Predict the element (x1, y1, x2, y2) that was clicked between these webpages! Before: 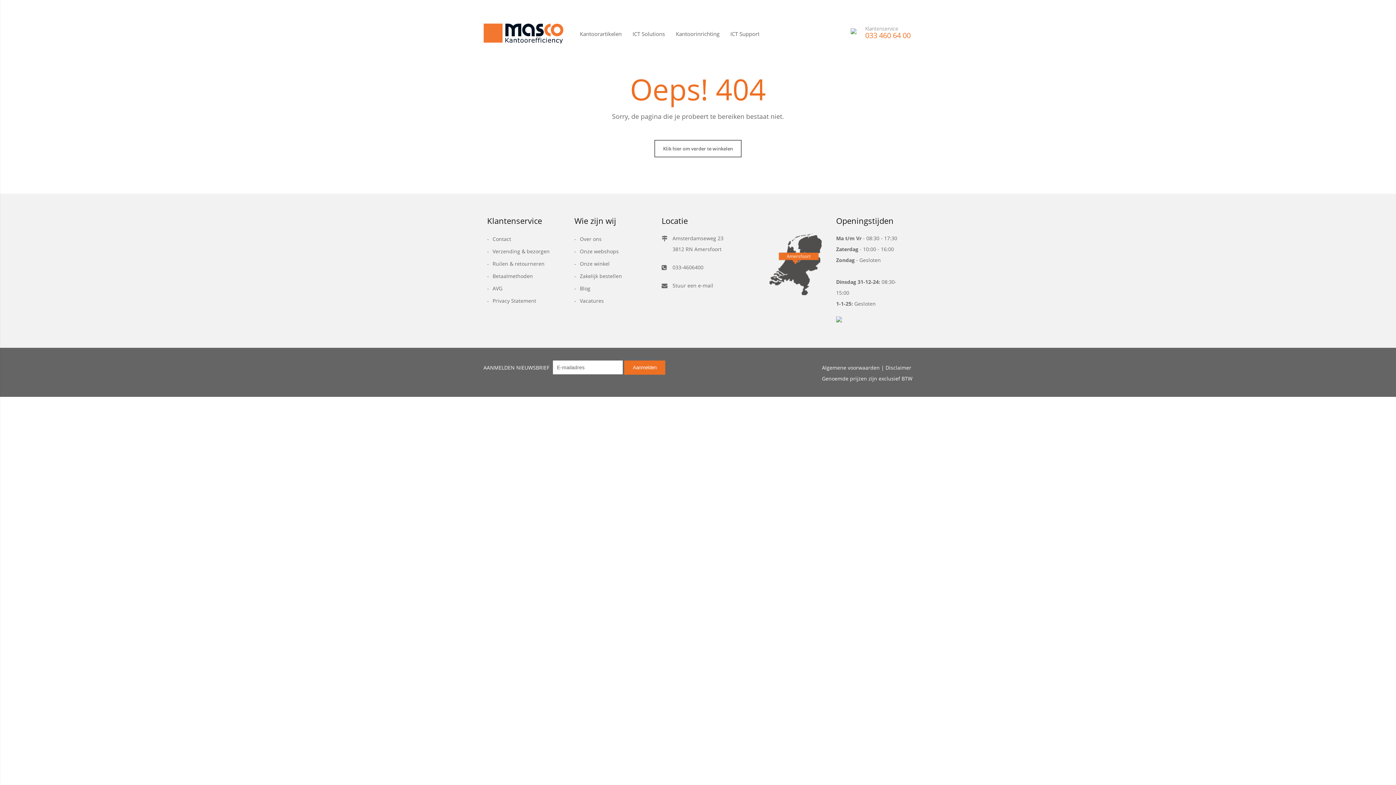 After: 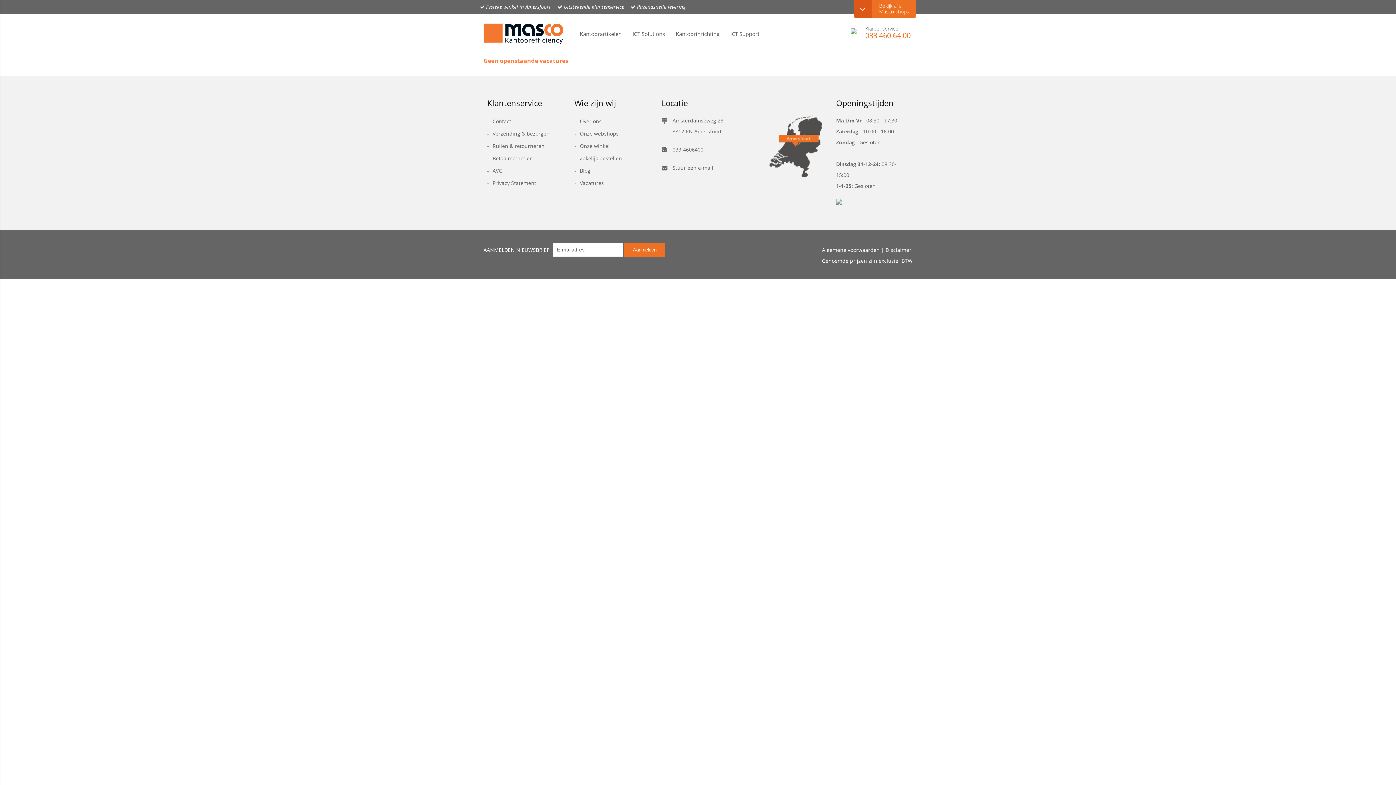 Action: bbox: (574, 297, 604, 304) label: Vacatures